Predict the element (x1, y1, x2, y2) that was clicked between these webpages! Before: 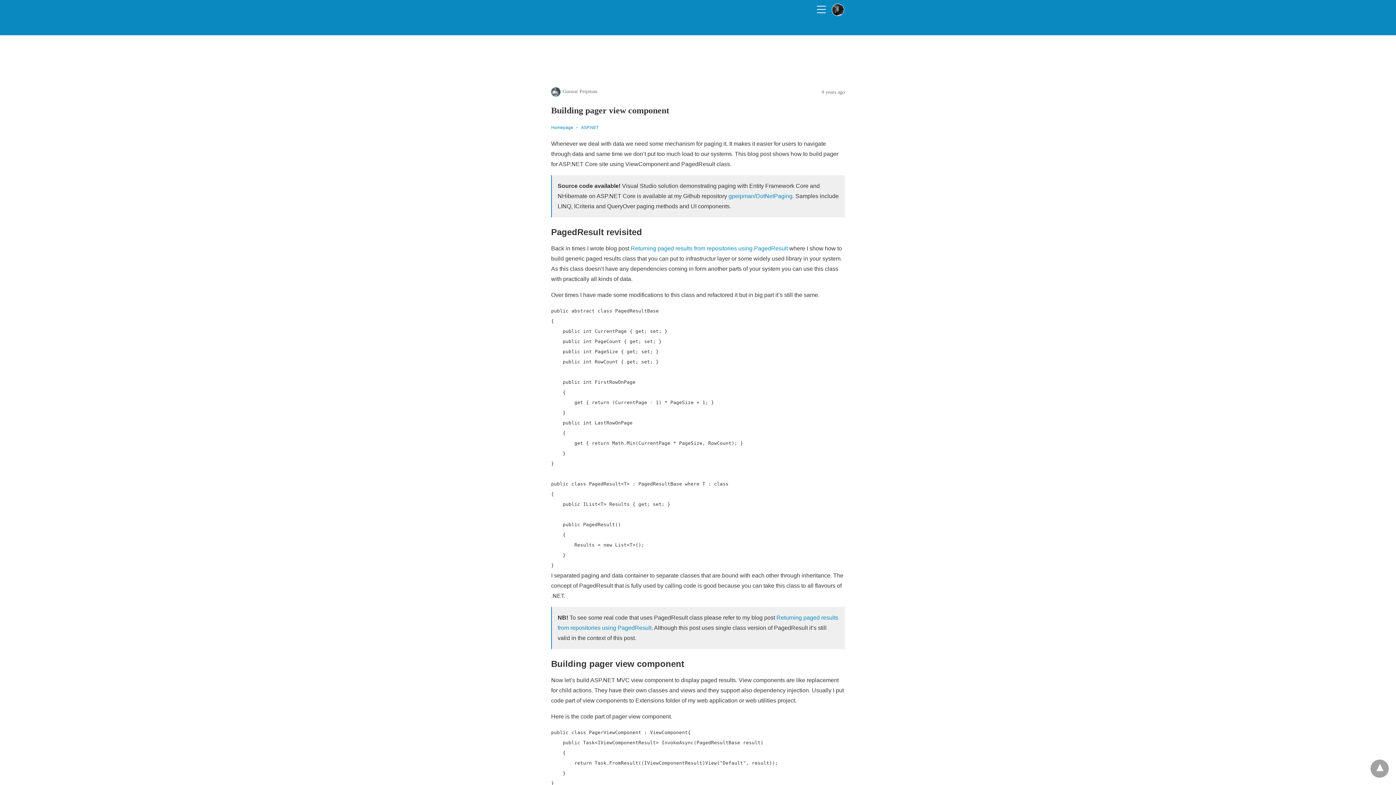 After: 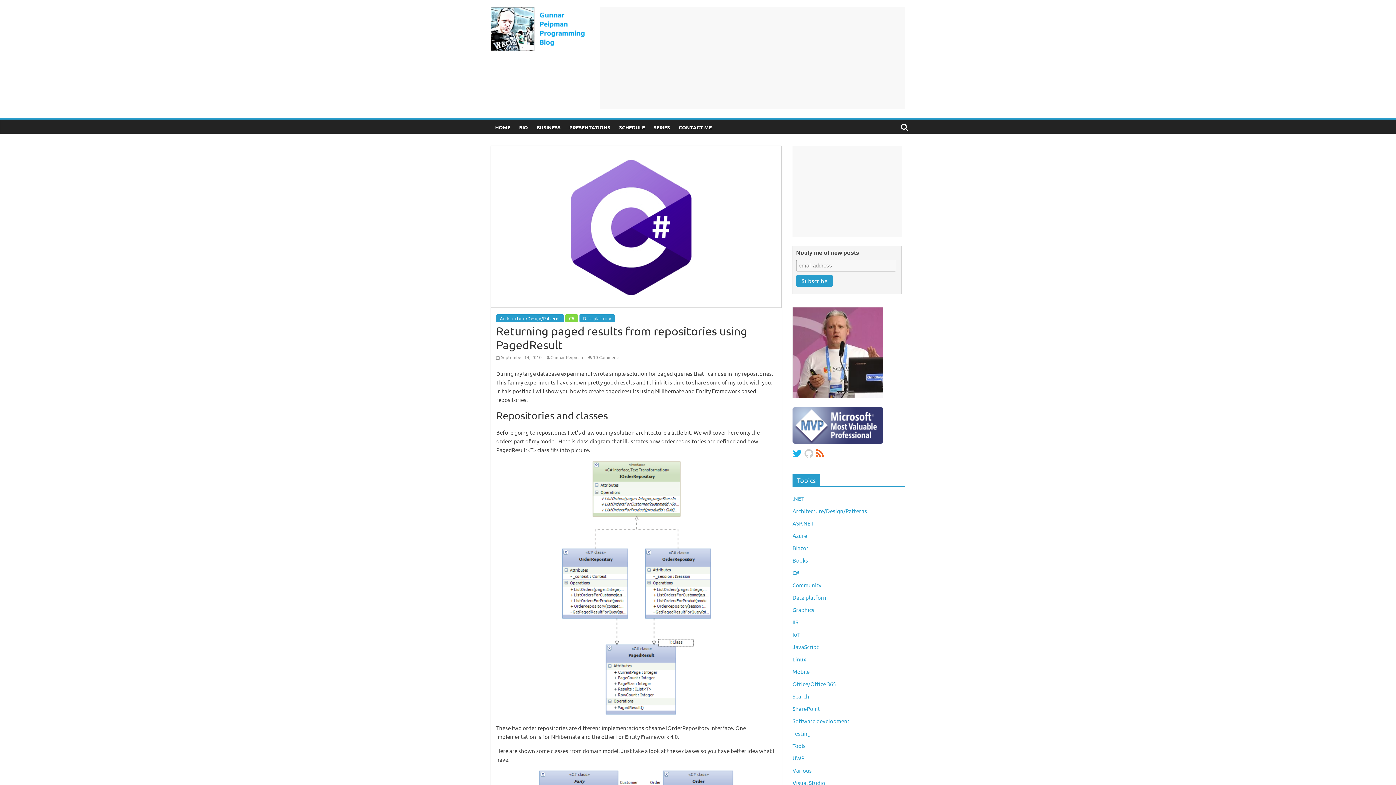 Action: label: Returning paged results from repositories using PagedResult bbox: (630, 245, 788, 251)